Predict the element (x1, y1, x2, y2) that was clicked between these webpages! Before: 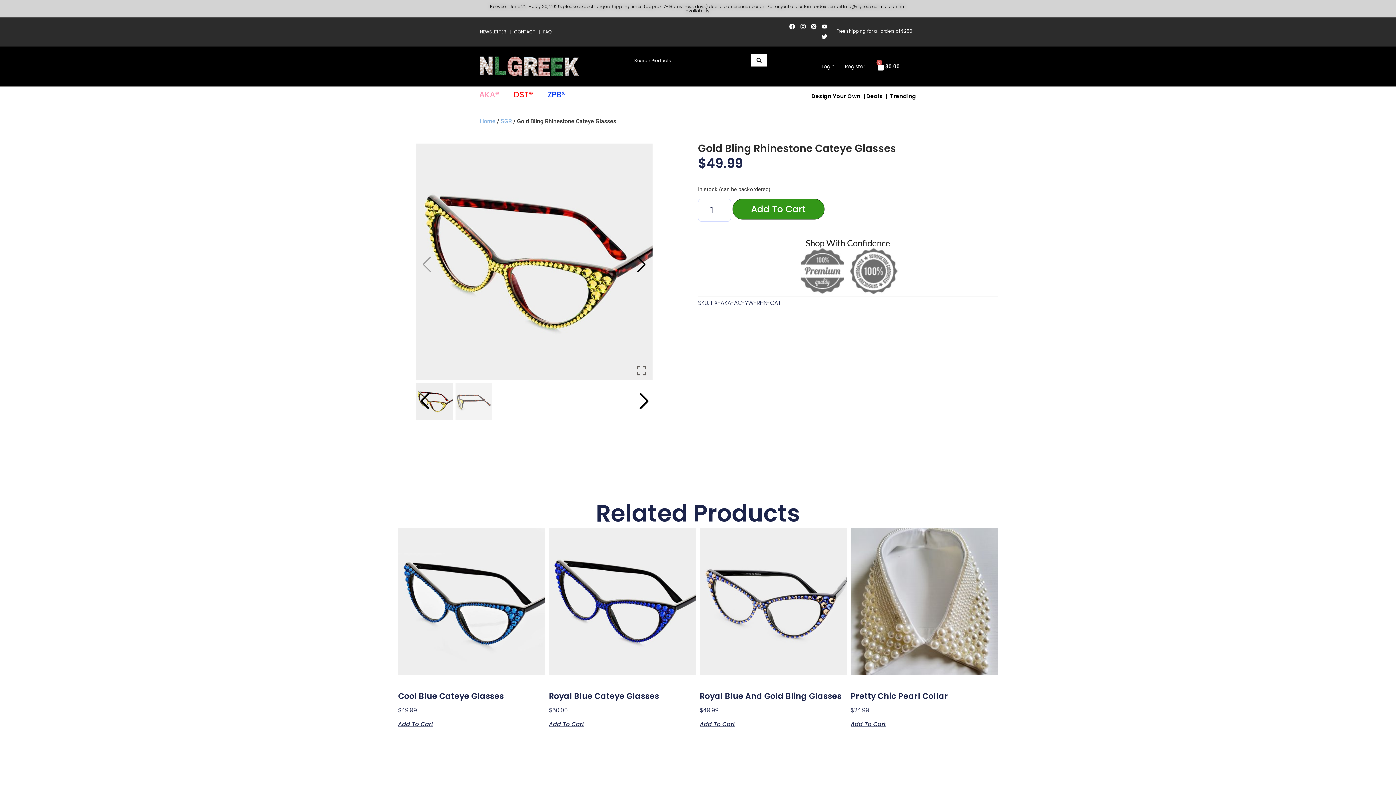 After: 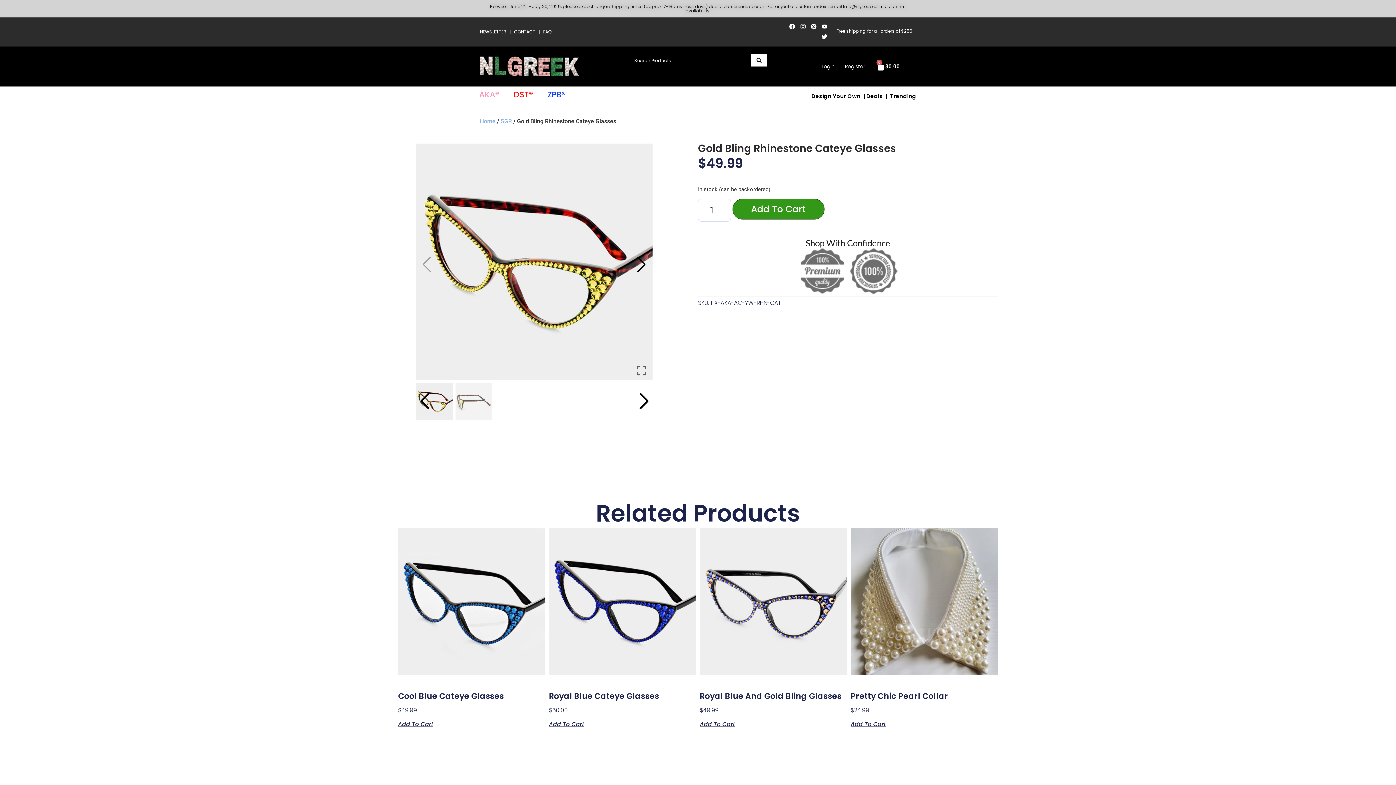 Action: bbox: (798, 21, 807, 31) label: Instagram